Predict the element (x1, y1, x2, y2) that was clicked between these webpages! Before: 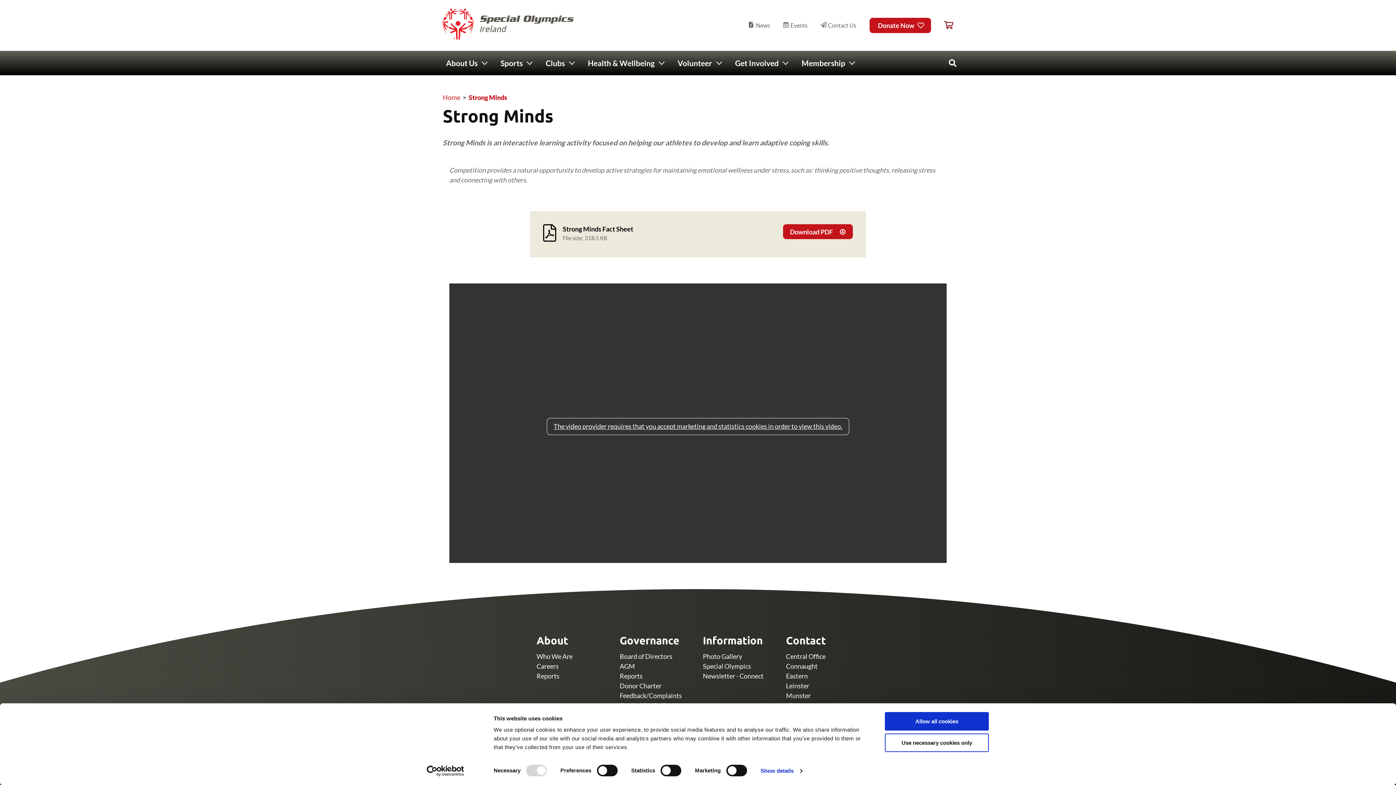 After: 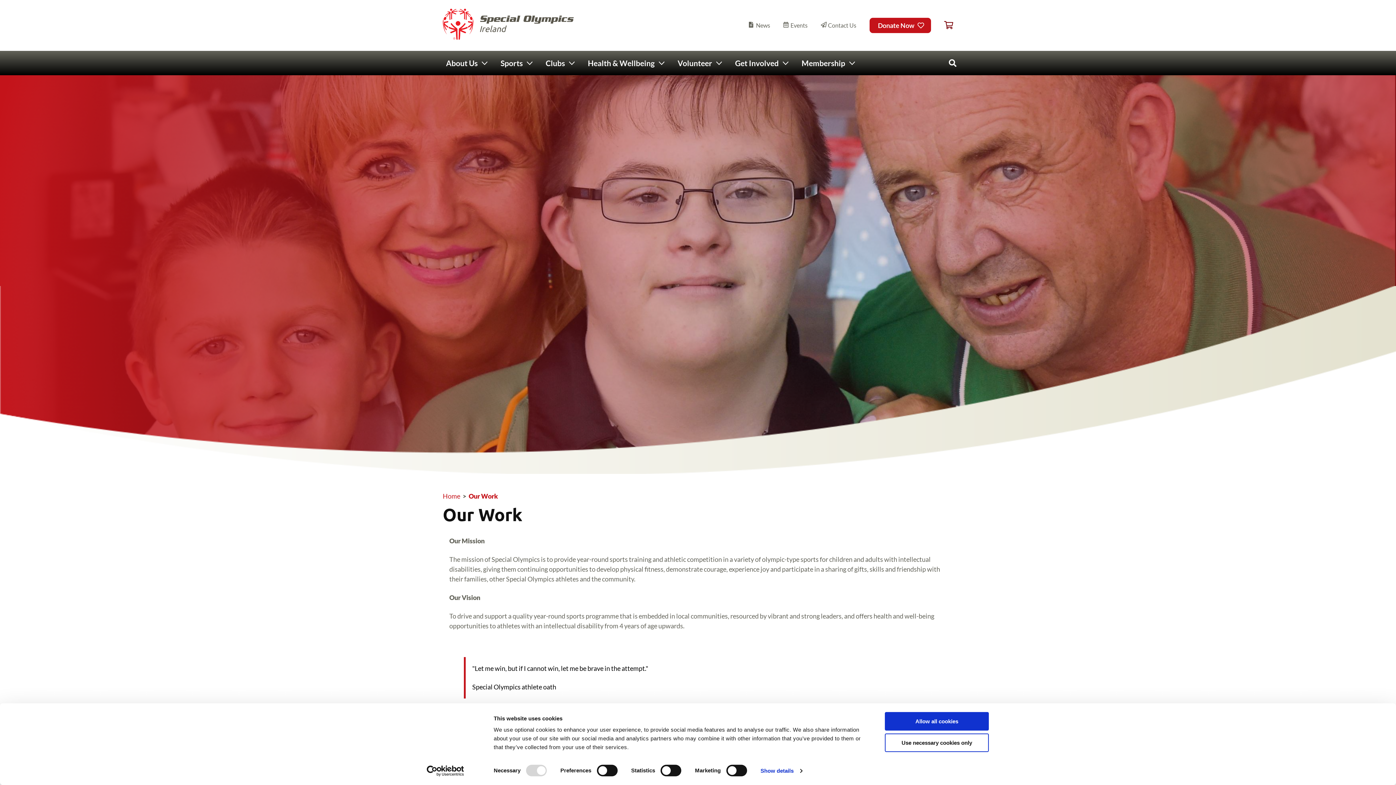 Action: label: About Us bbox: (446, 54, 487, 71)